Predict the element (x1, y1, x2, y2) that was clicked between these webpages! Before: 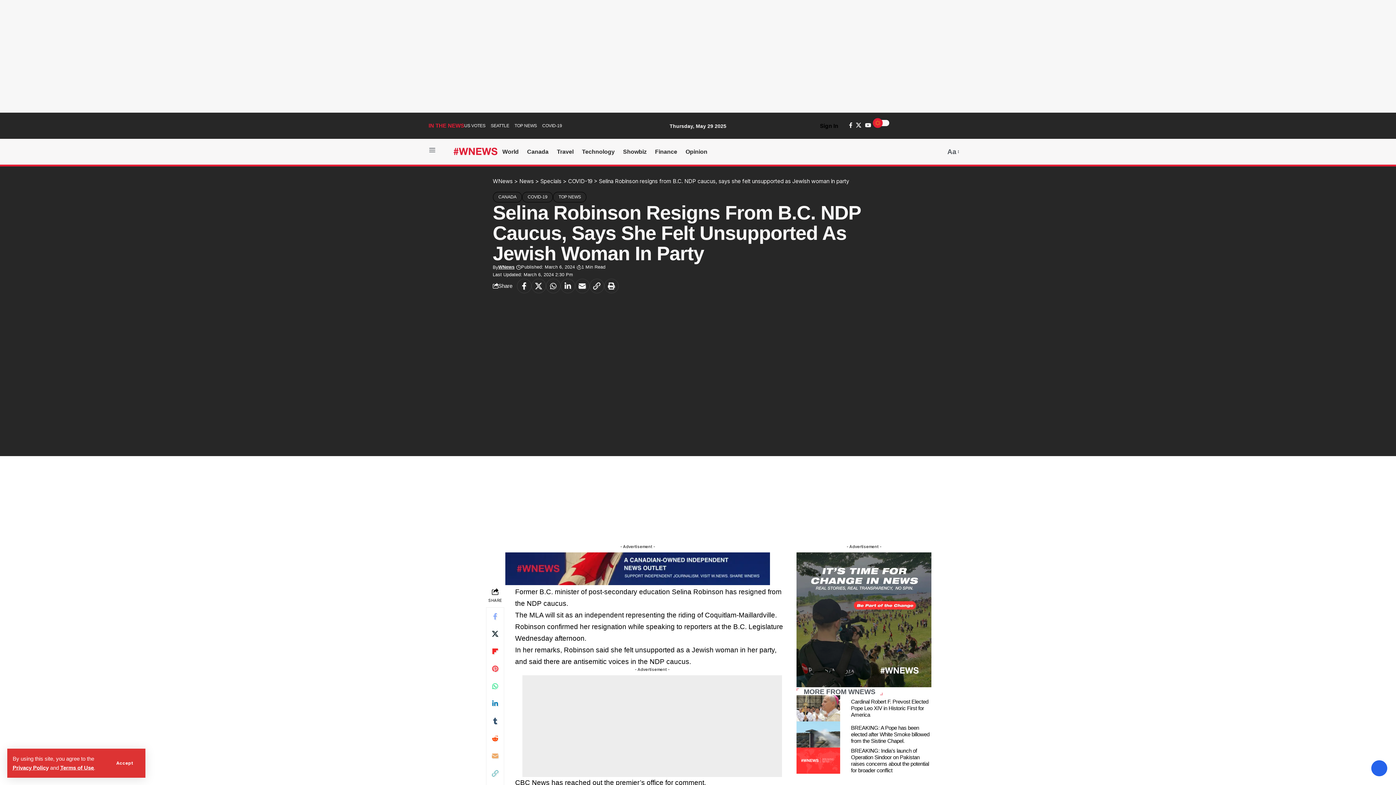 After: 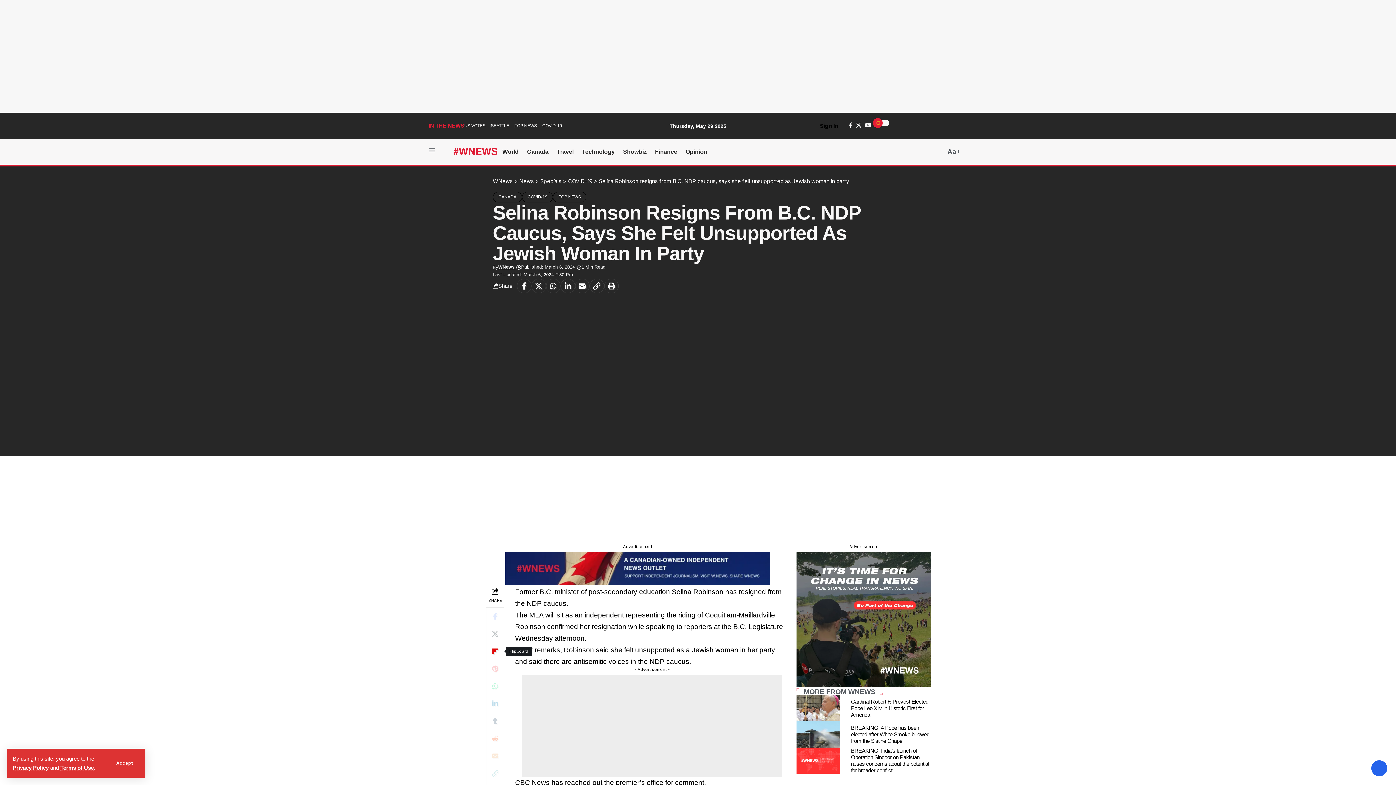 Action: bbox: (486, 642, 504, 660) label: Share on Flipboard